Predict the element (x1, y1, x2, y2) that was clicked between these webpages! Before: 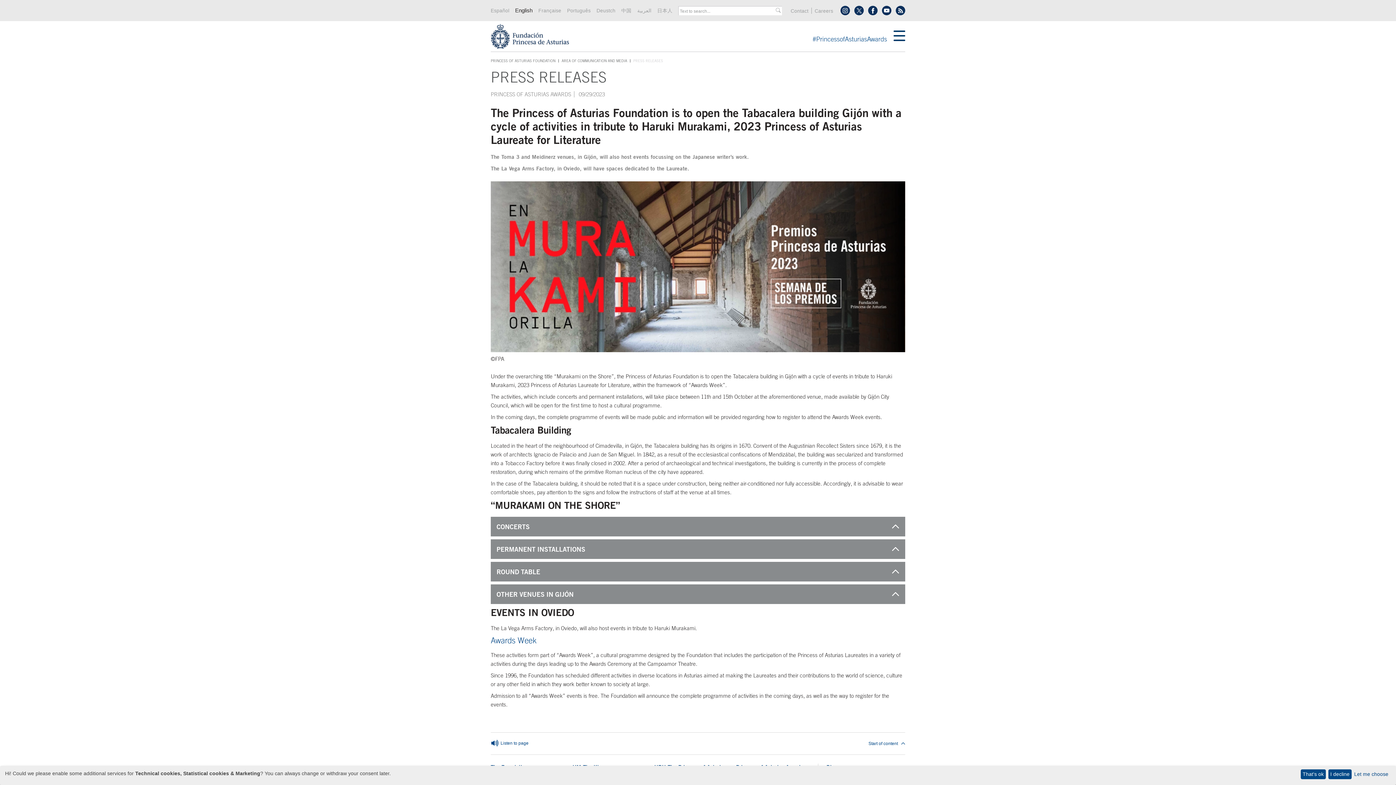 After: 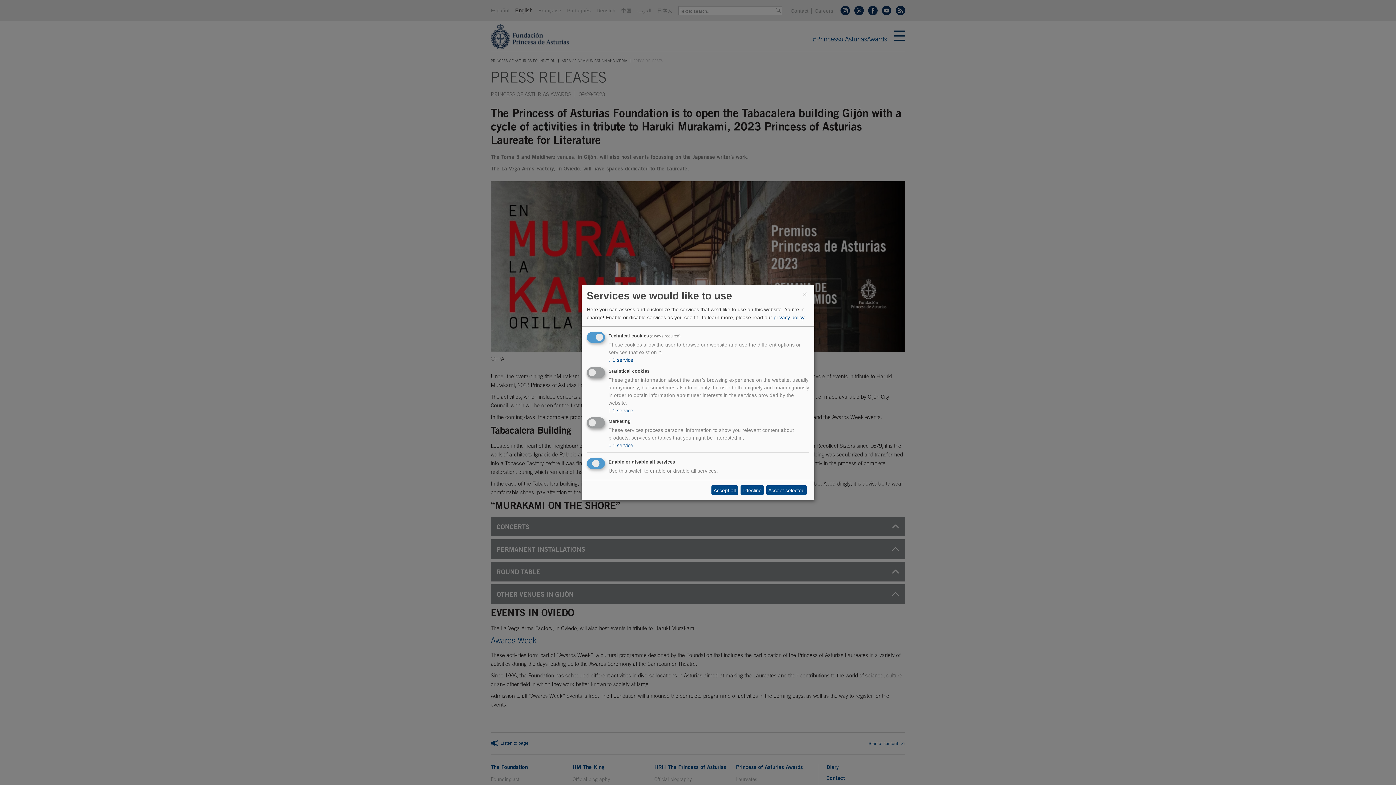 Action: label: Let me choose bbox: (1354, 771, 1388, 777)